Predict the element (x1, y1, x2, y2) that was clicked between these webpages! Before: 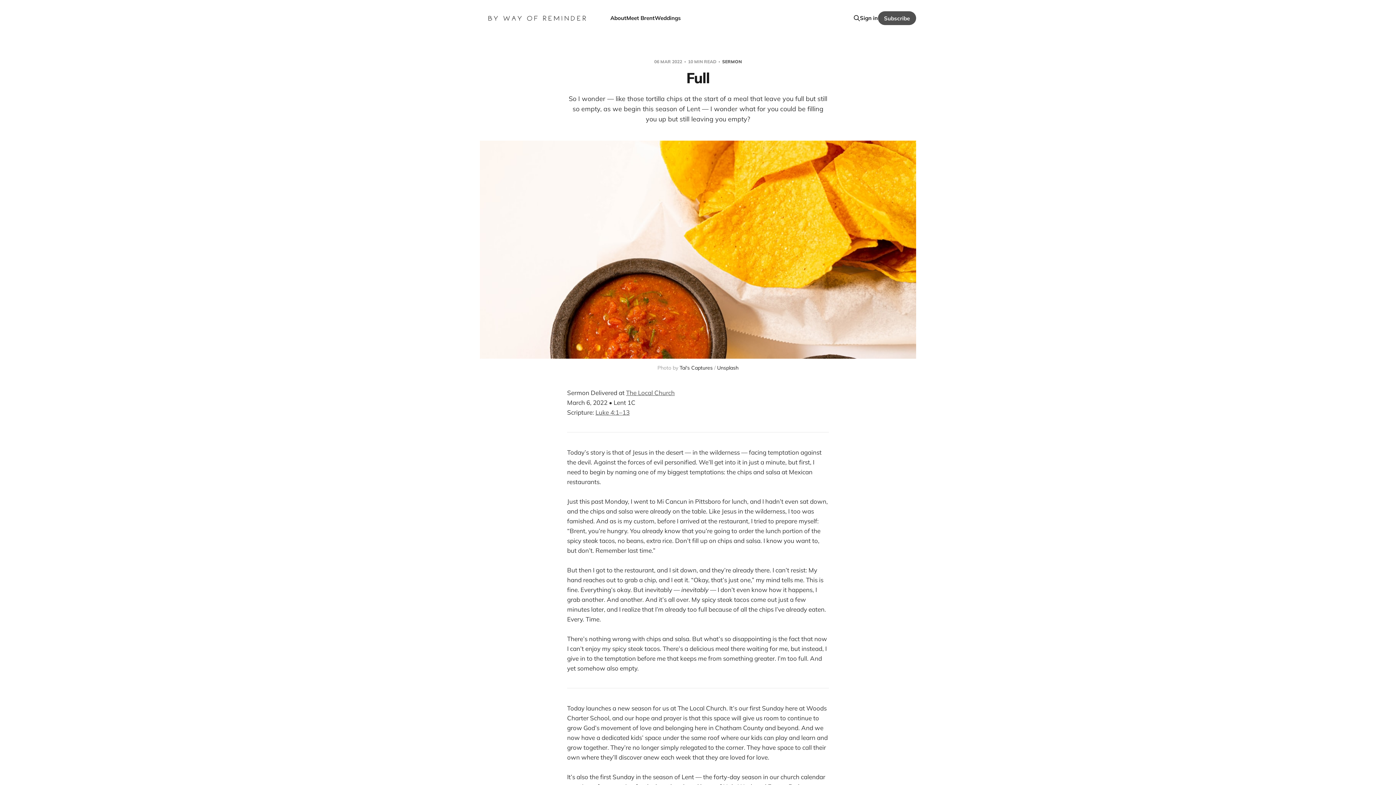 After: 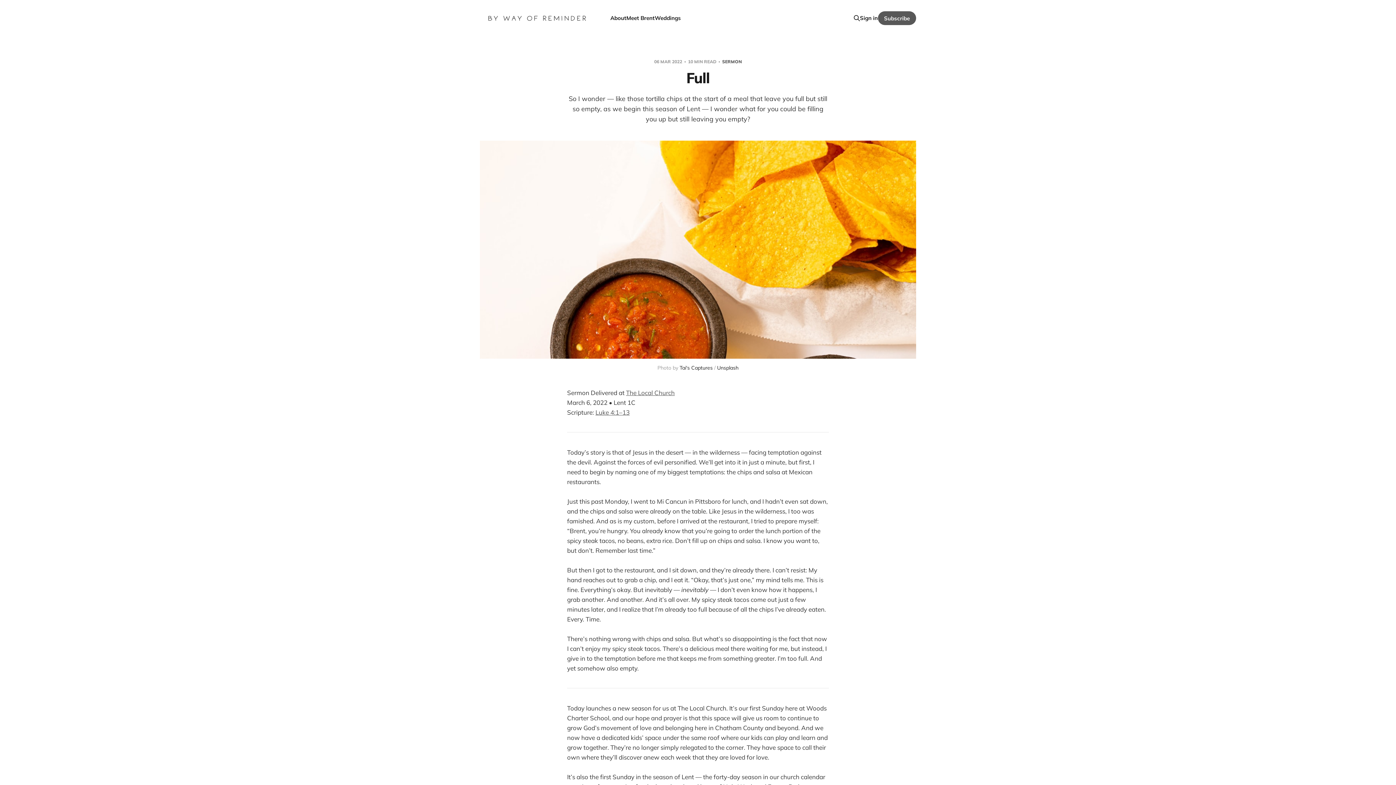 Action: bbox: (878, 11, 916, 25) label: Subscribe